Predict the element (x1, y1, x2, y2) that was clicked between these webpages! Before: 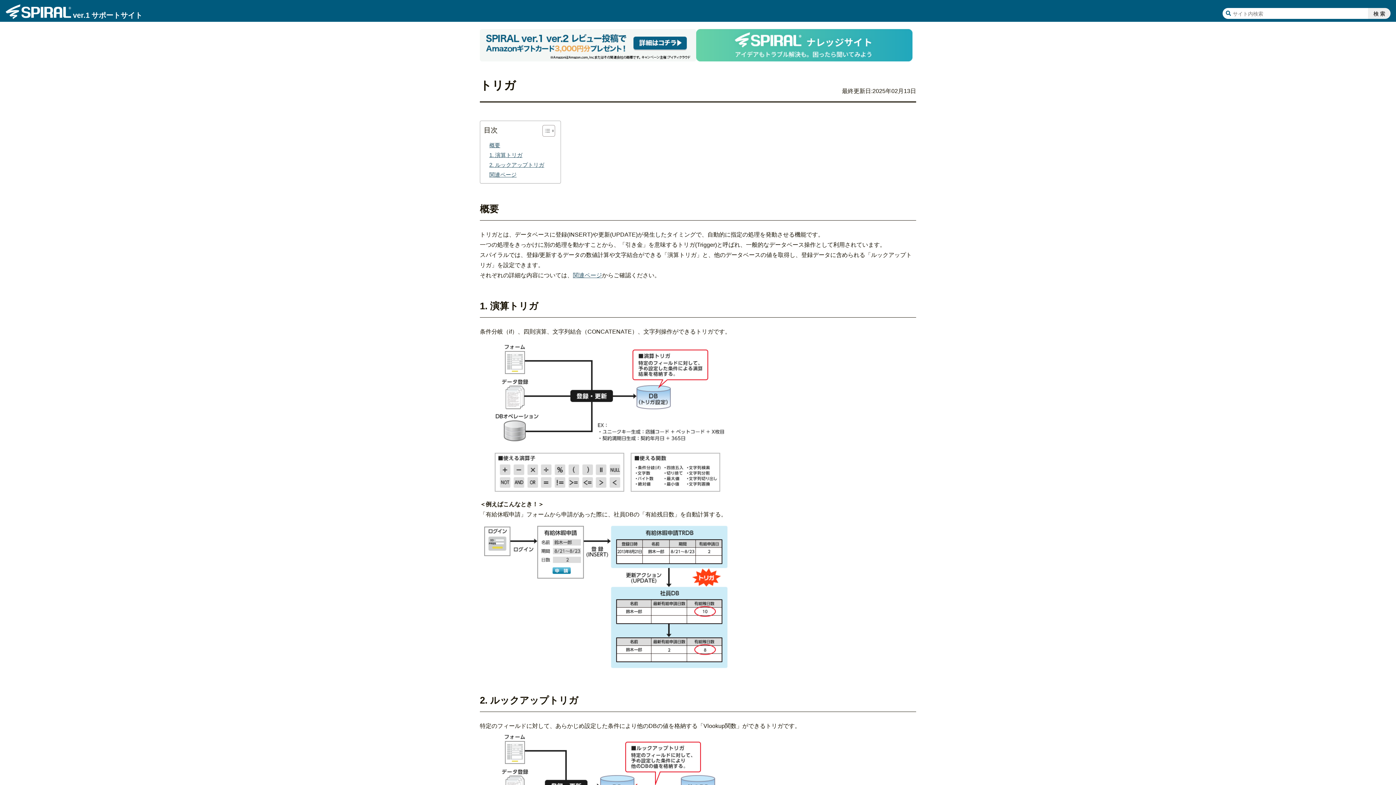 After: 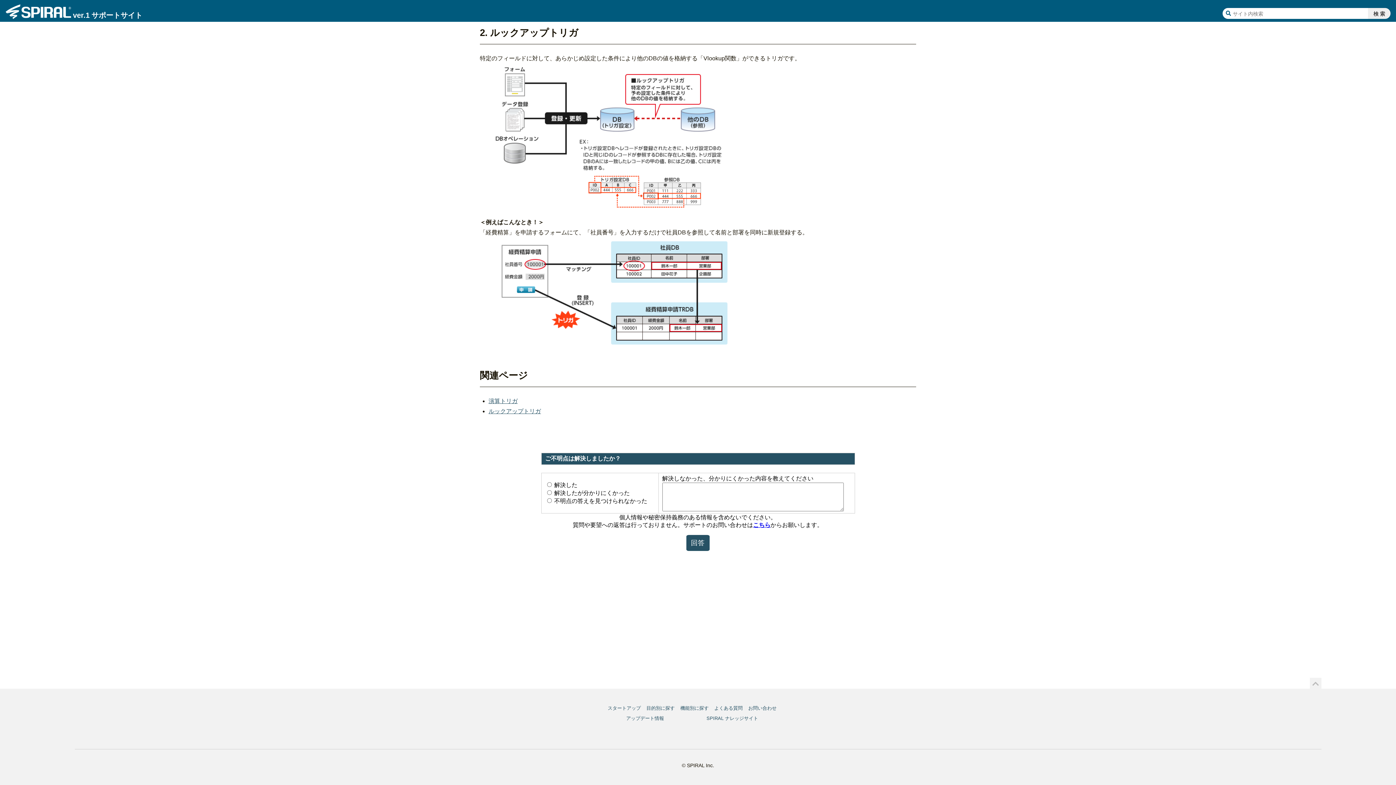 Action: bbox: (573, 272, 602, 278) label: 関連ページ